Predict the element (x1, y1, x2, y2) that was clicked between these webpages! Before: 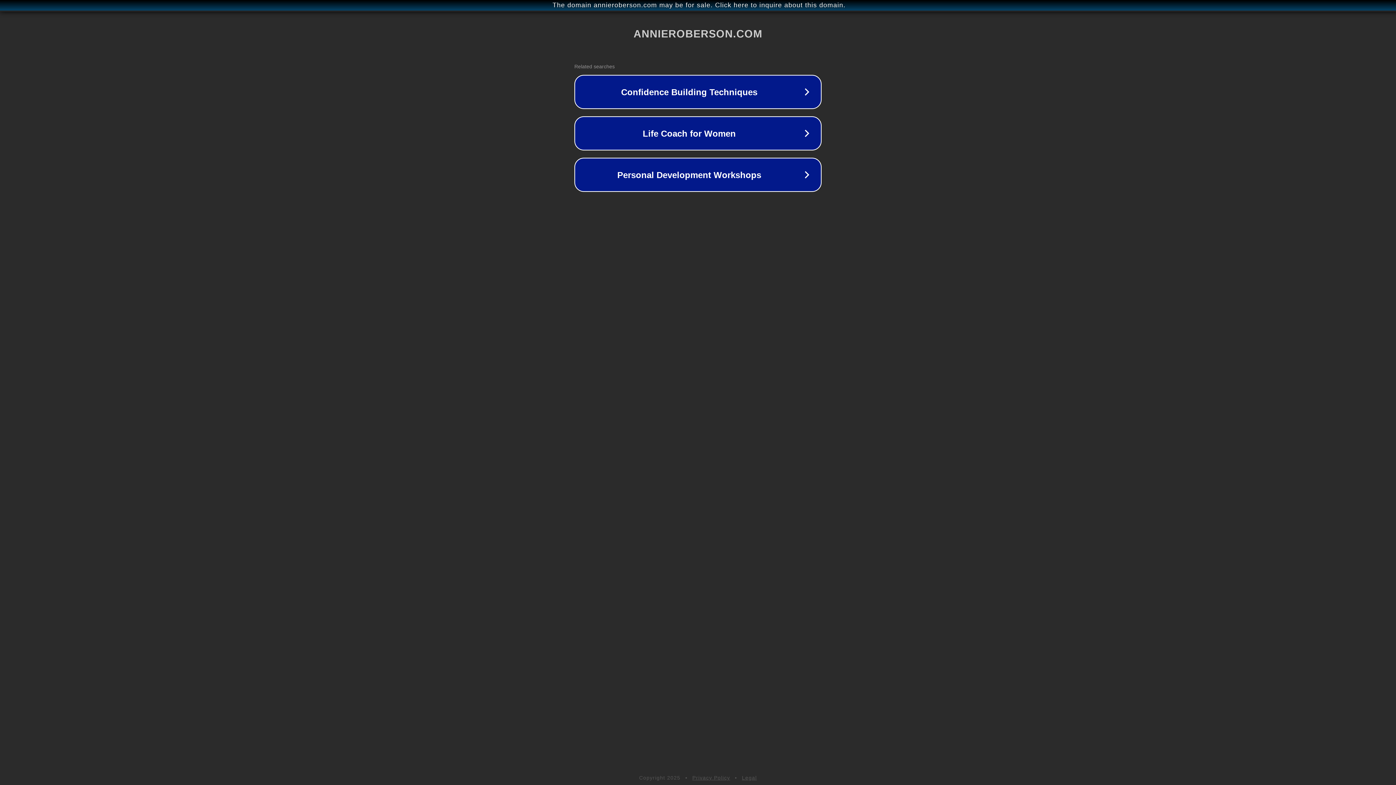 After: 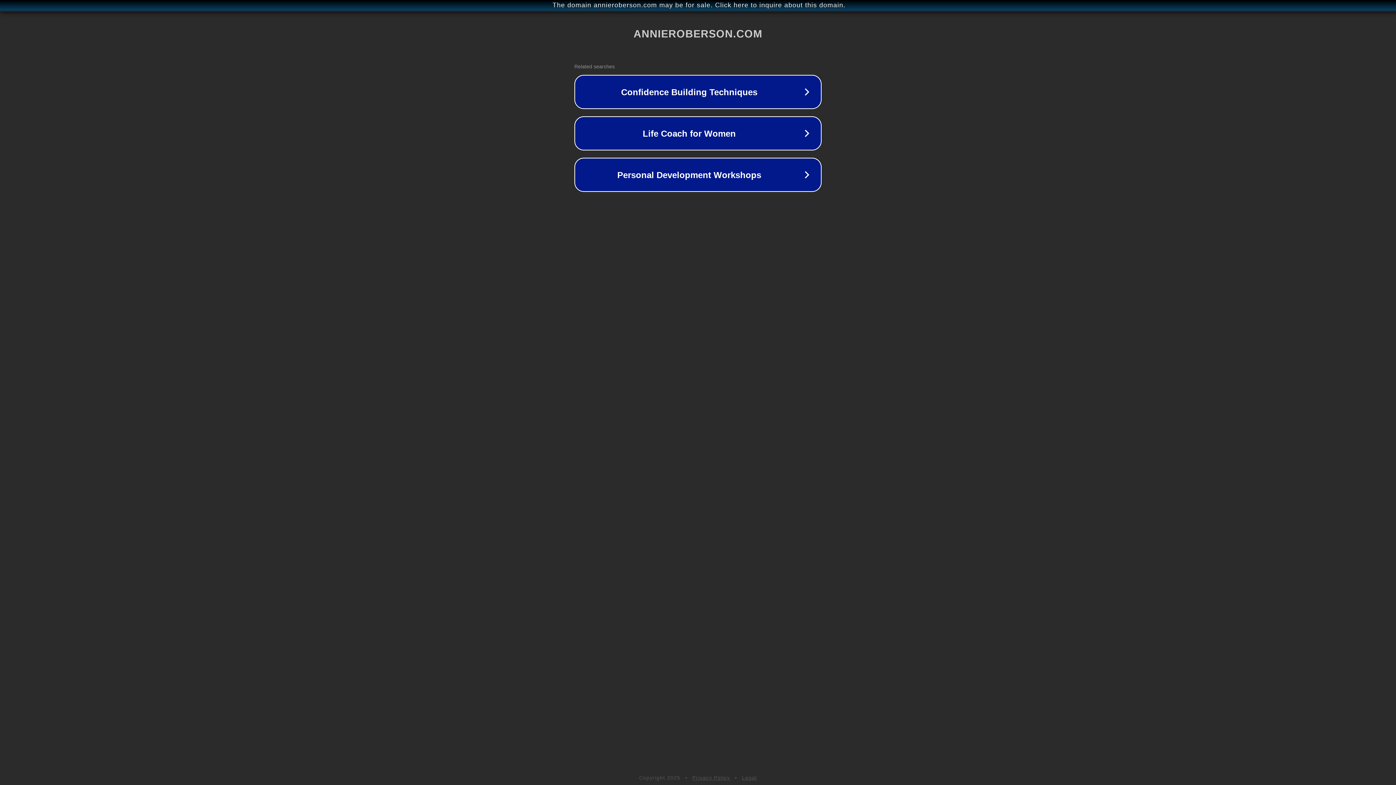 Action: bbox: (692, 775, 730, 781) label: Privacy Policy